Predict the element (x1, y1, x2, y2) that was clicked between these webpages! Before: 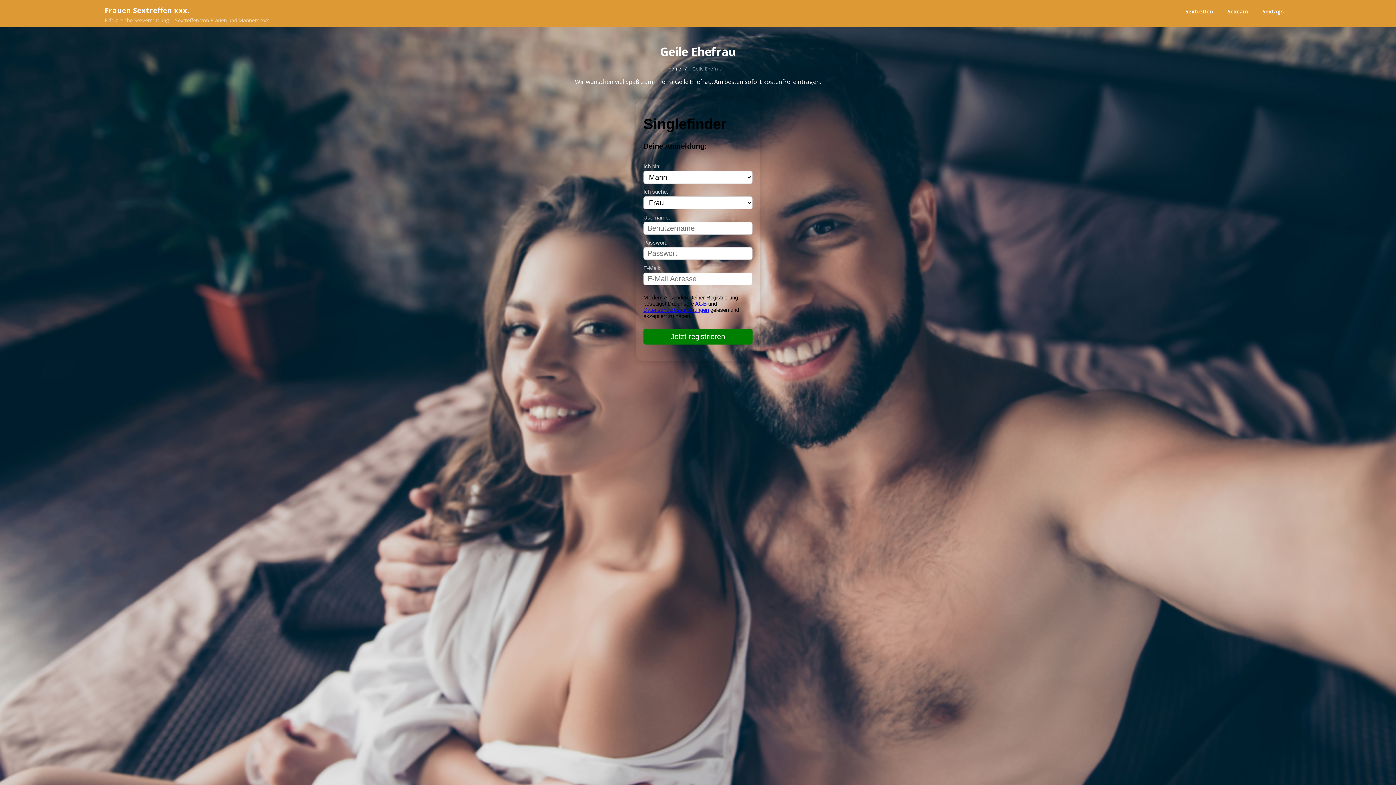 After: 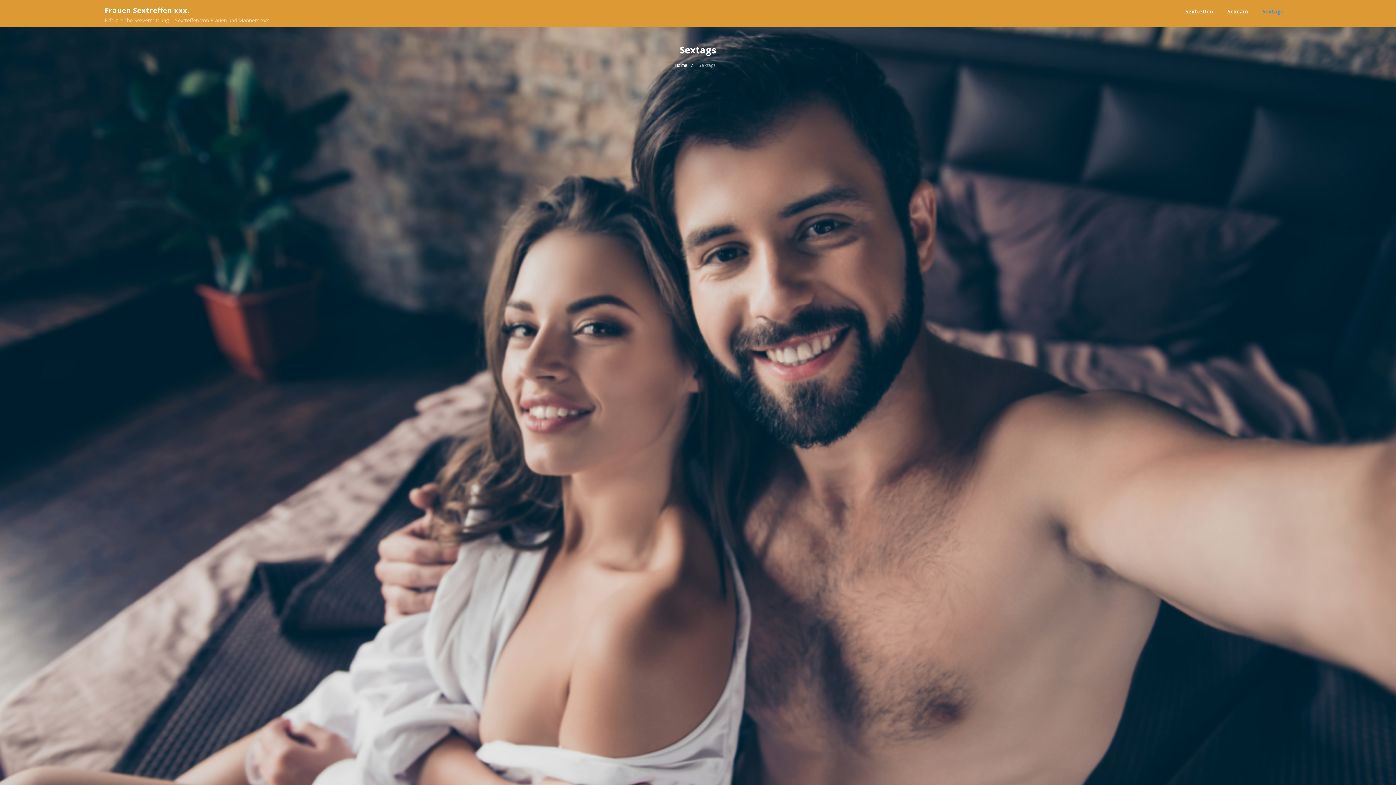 Action: bbox: (1255, 1, 1291, 21) label: Sextags